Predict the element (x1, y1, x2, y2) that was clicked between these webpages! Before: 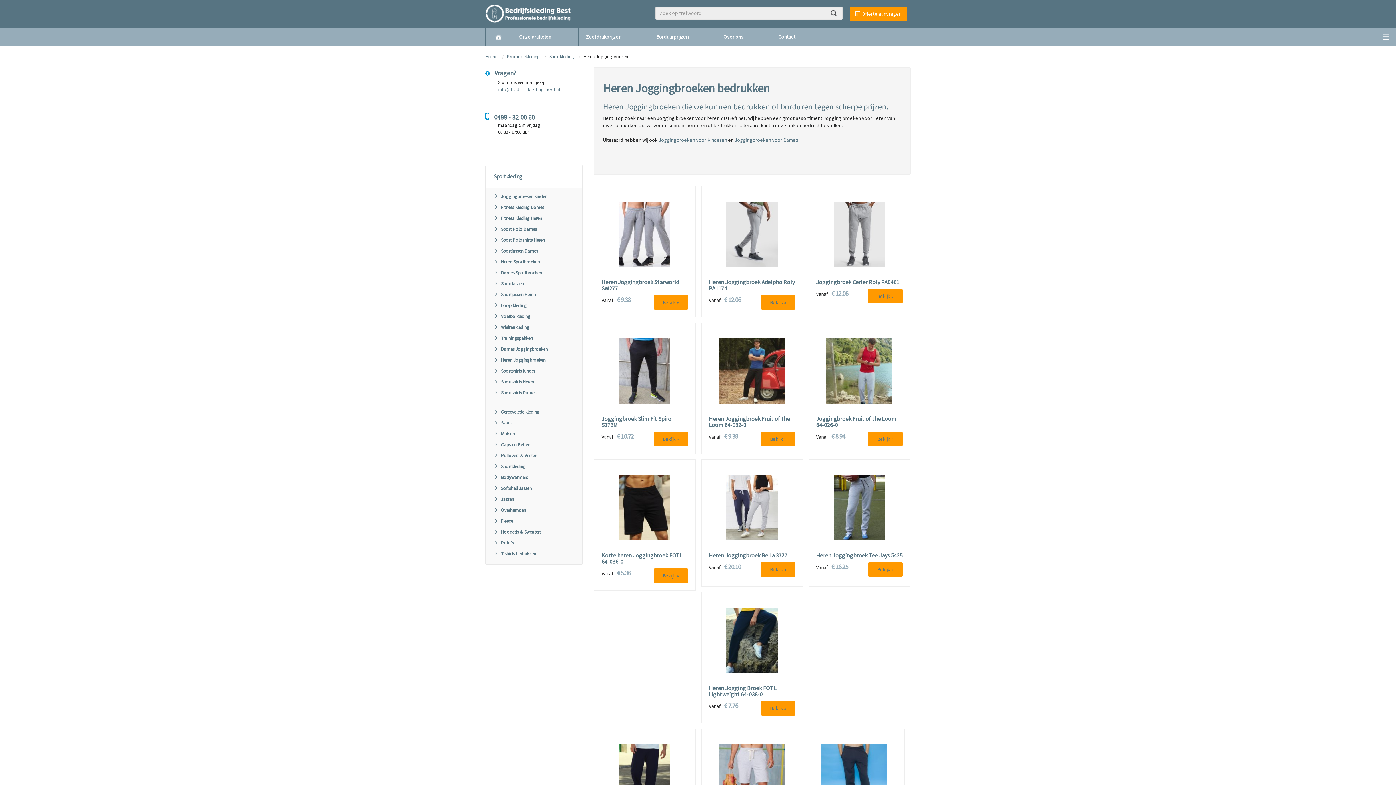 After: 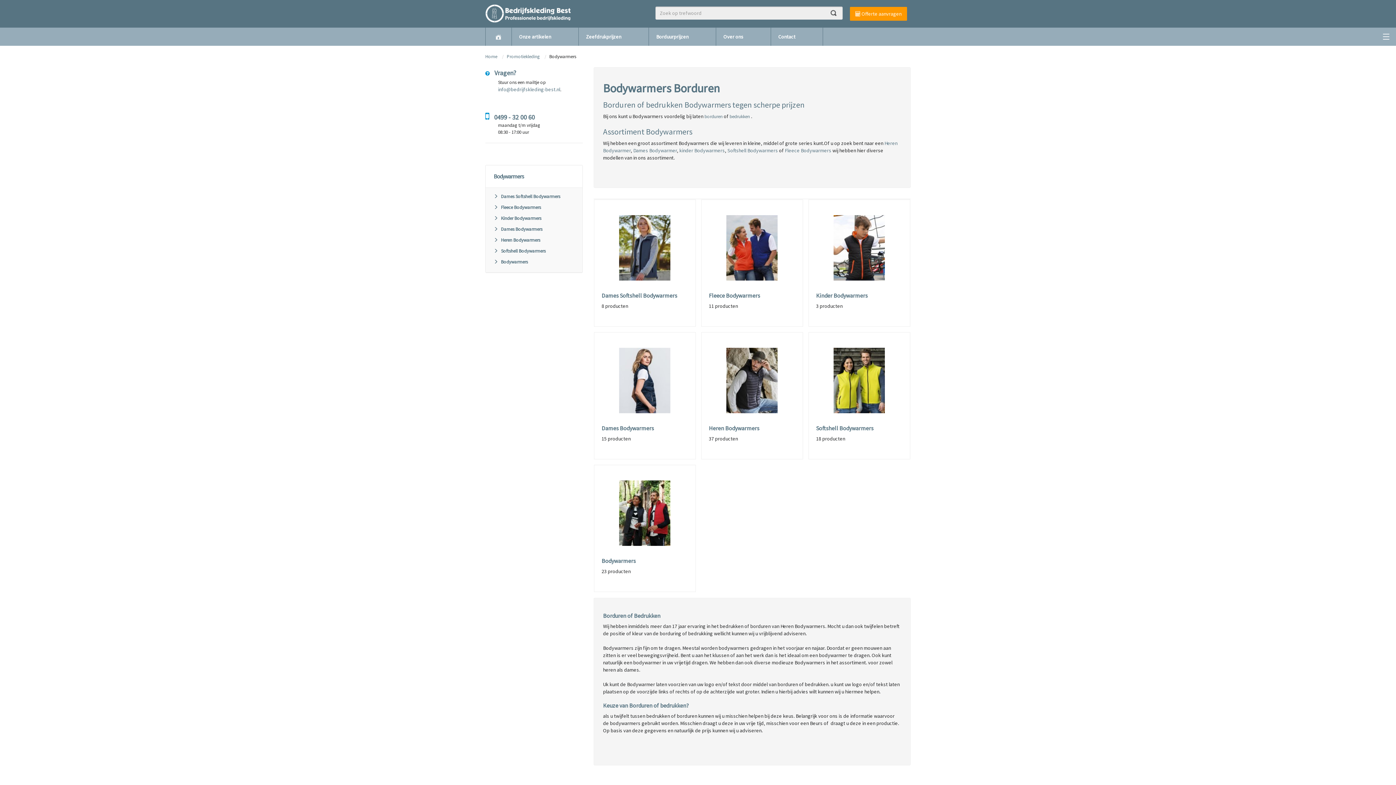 Action: label: Bodywarmers bbox: (493, 474, 528, 480)